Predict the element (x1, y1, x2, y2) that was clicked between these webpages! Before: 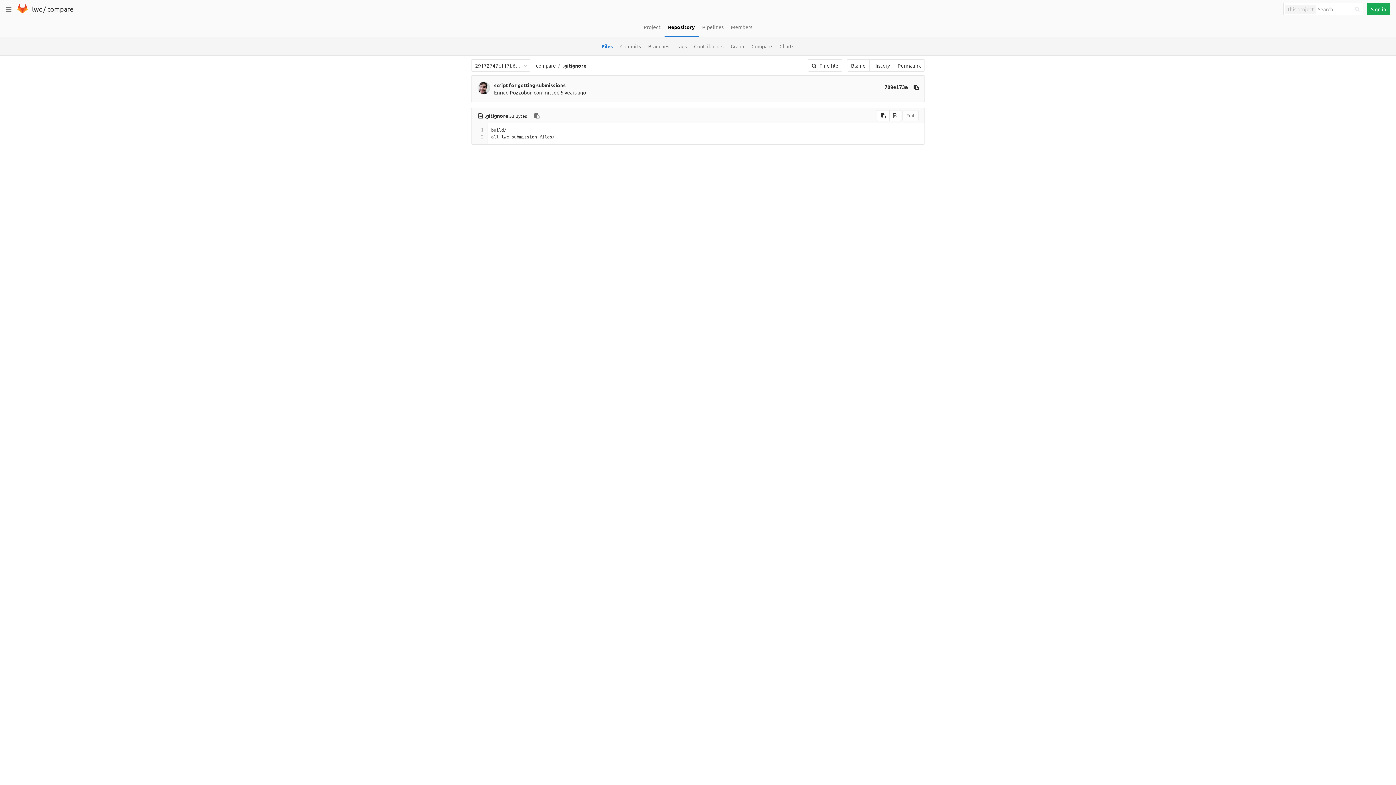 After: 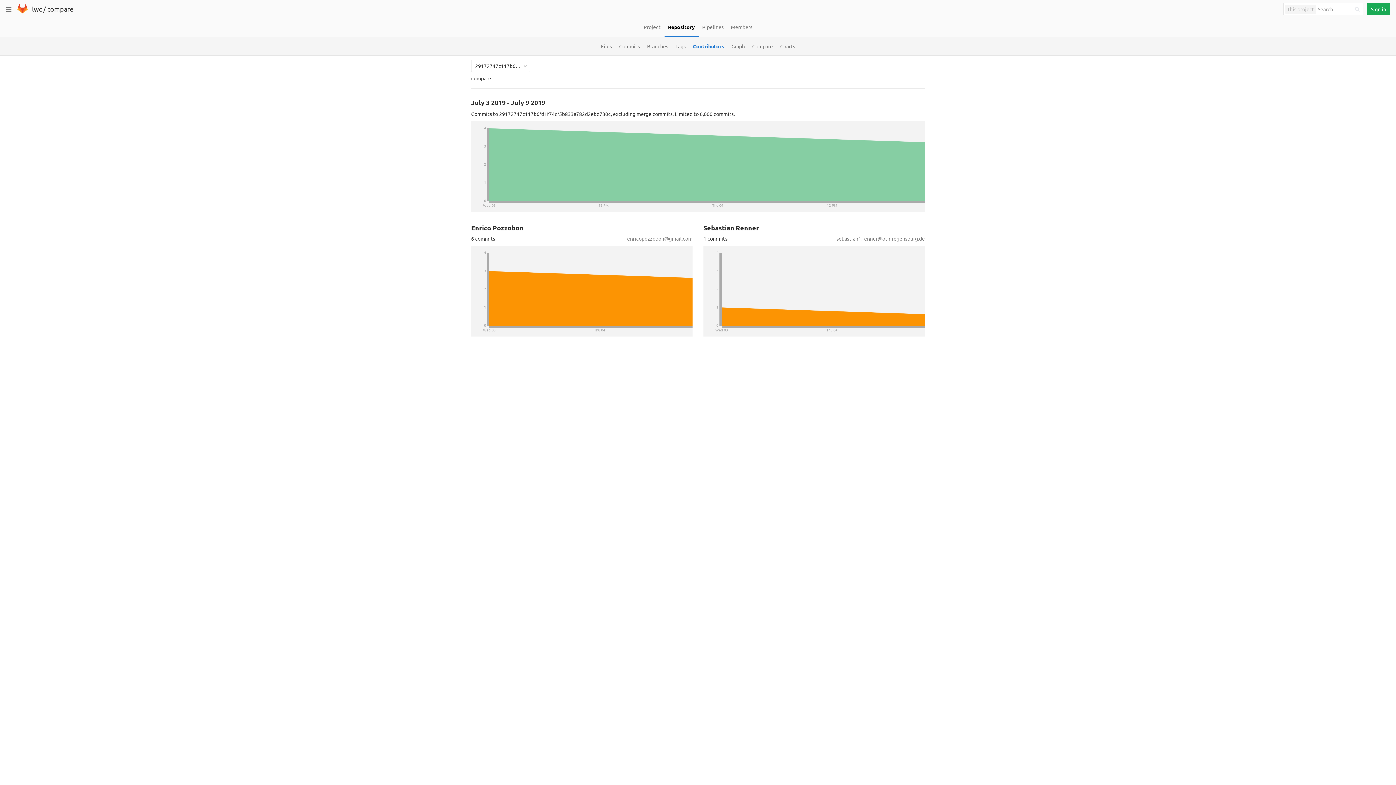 Action: bbox: (690, 37, 727, 55) label: Contributors